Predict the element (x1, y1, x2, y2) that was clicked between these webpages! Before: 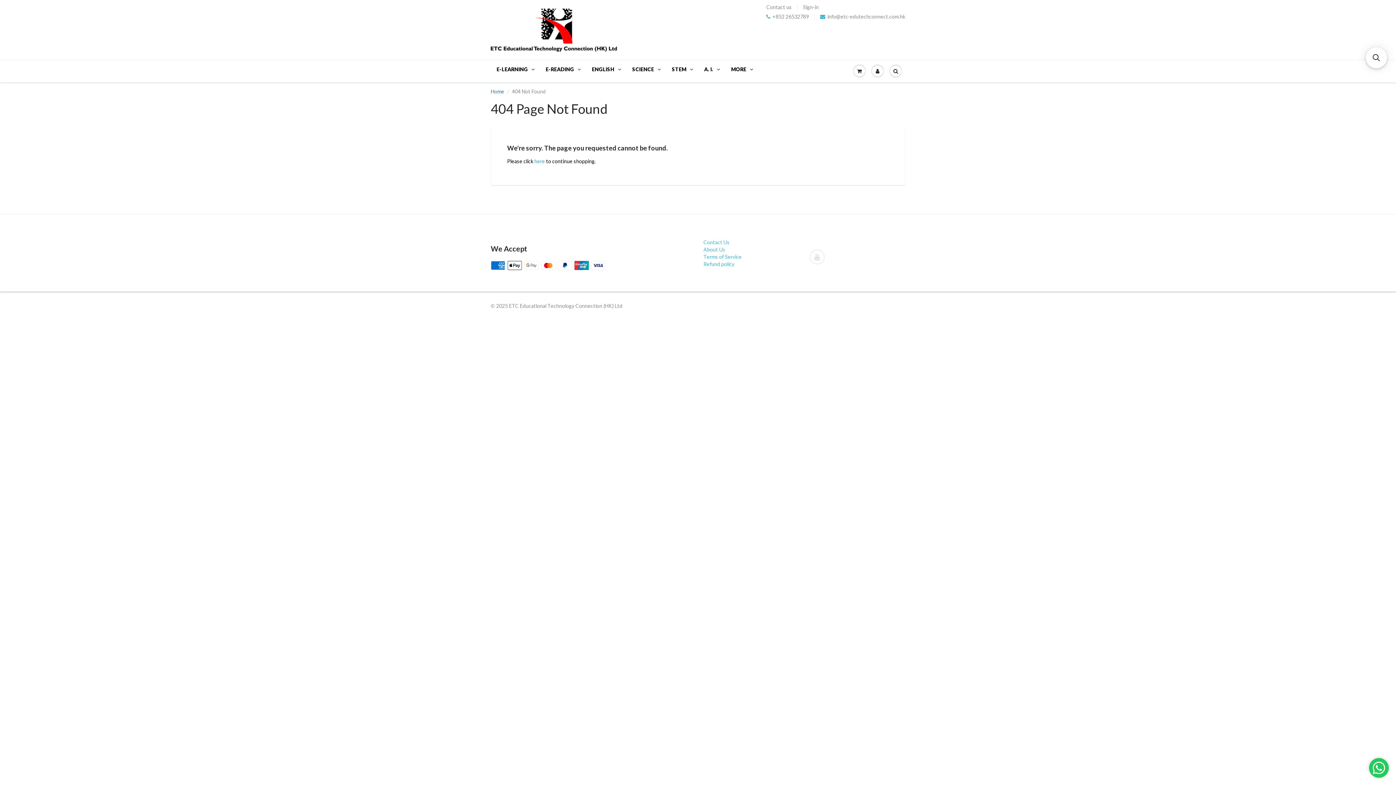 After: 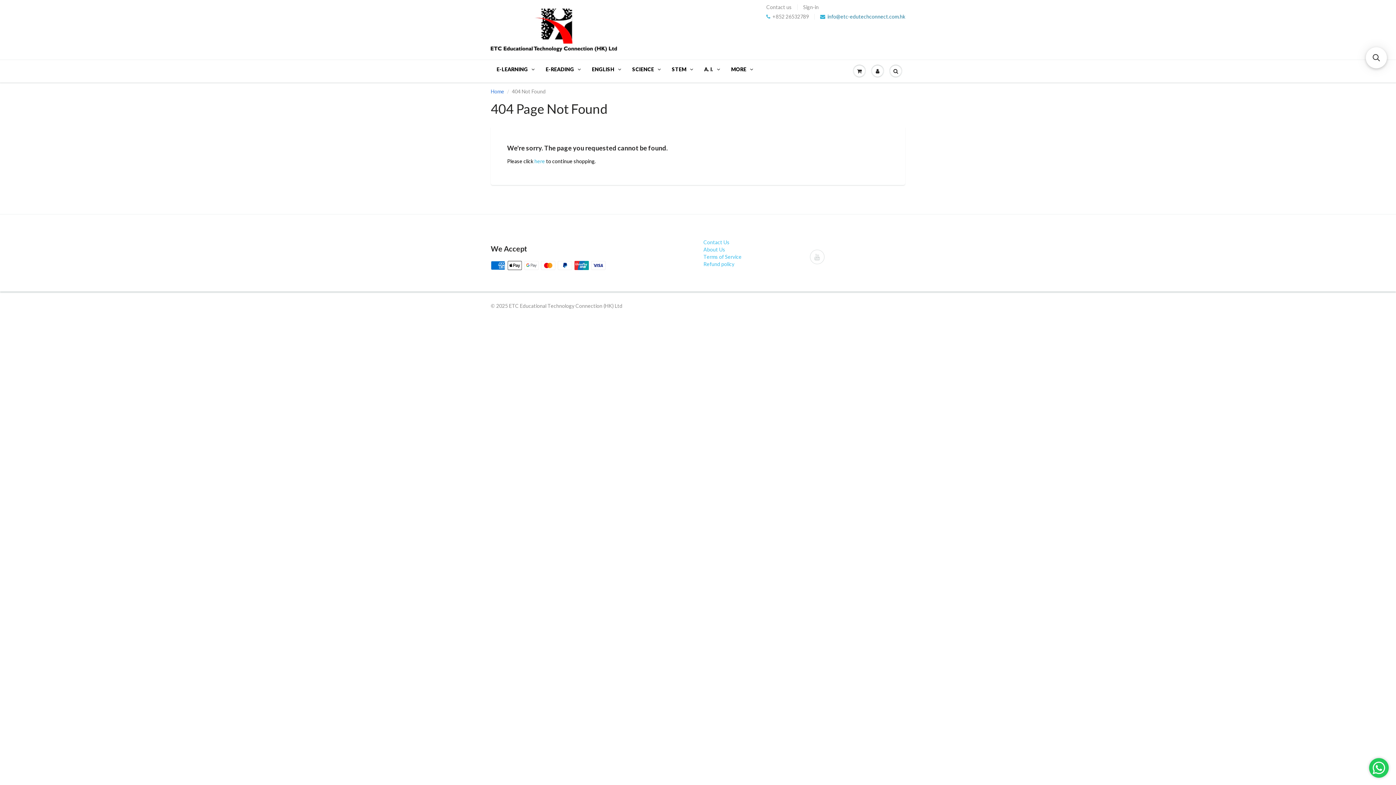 Action: bbox: (820, 13, 905, 19) label: info@etc-edutechconnect.com.hk